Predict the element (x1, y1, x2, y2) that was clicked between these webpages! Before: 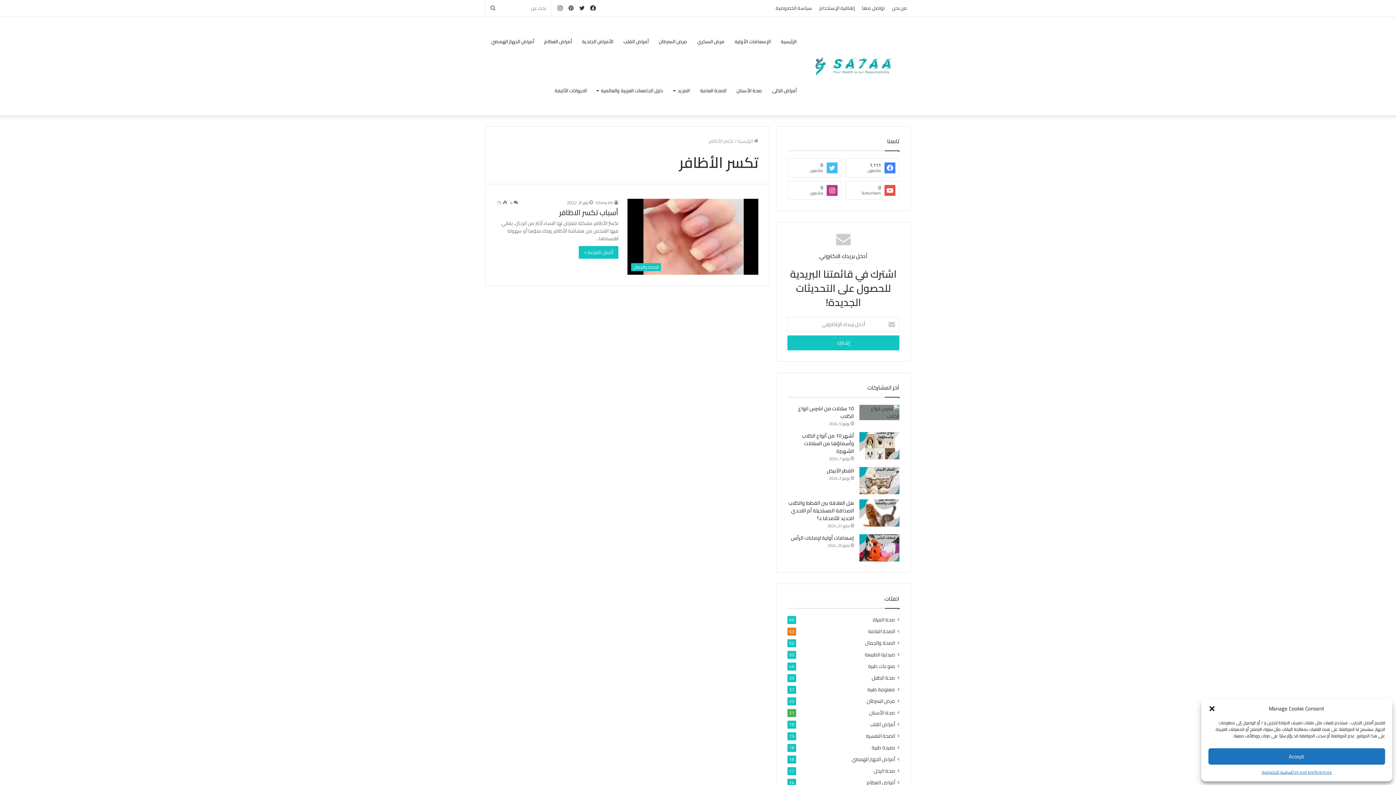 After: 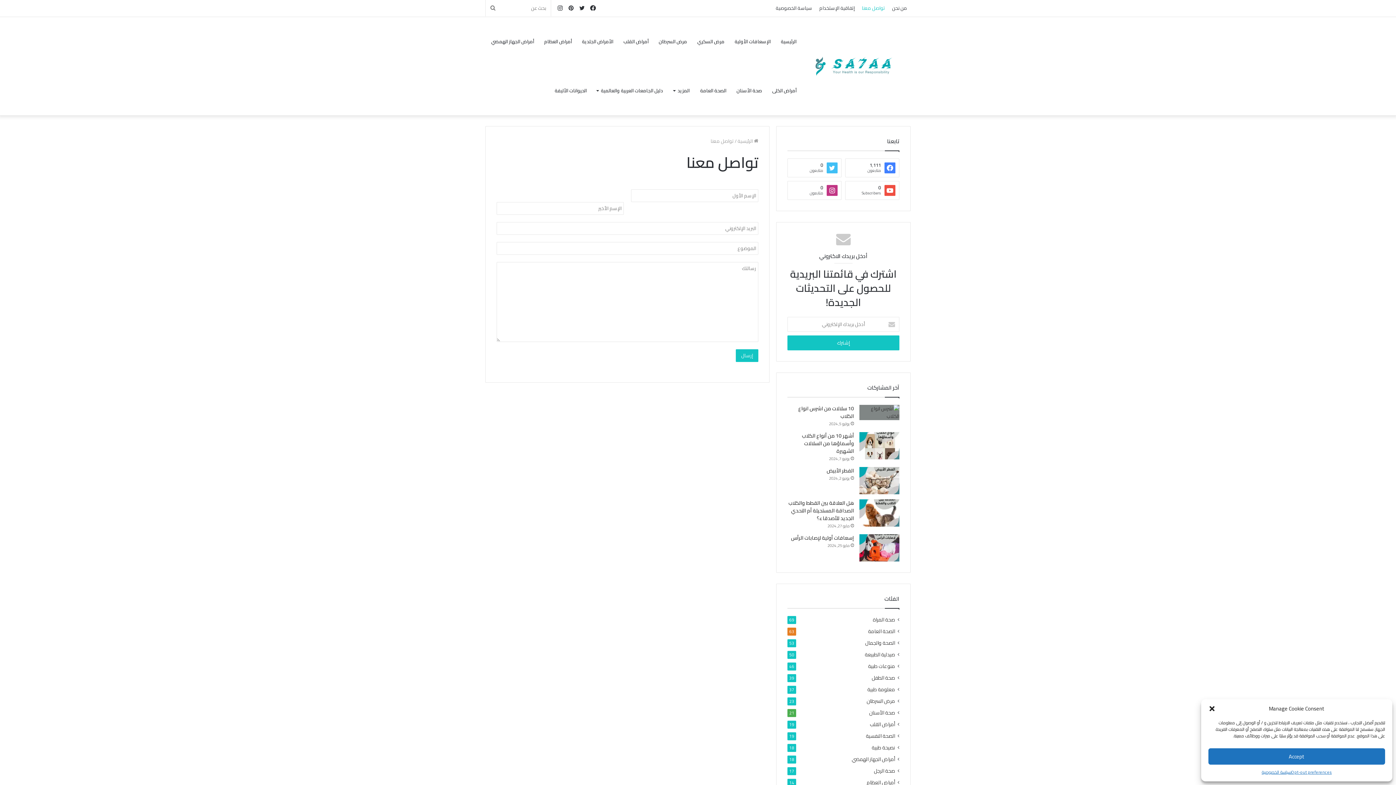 Action: bbox: (858, 0, 888, 16) label: تواصل معنا